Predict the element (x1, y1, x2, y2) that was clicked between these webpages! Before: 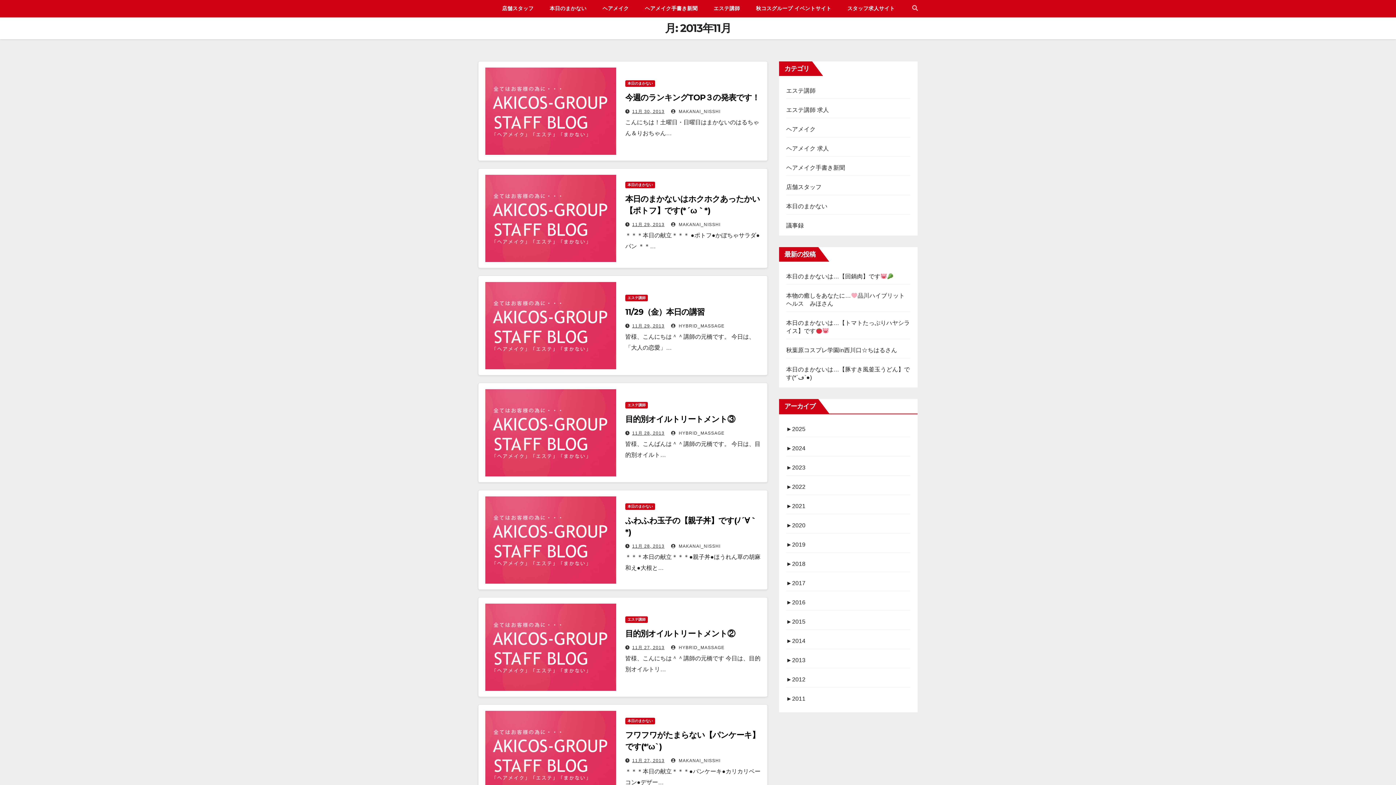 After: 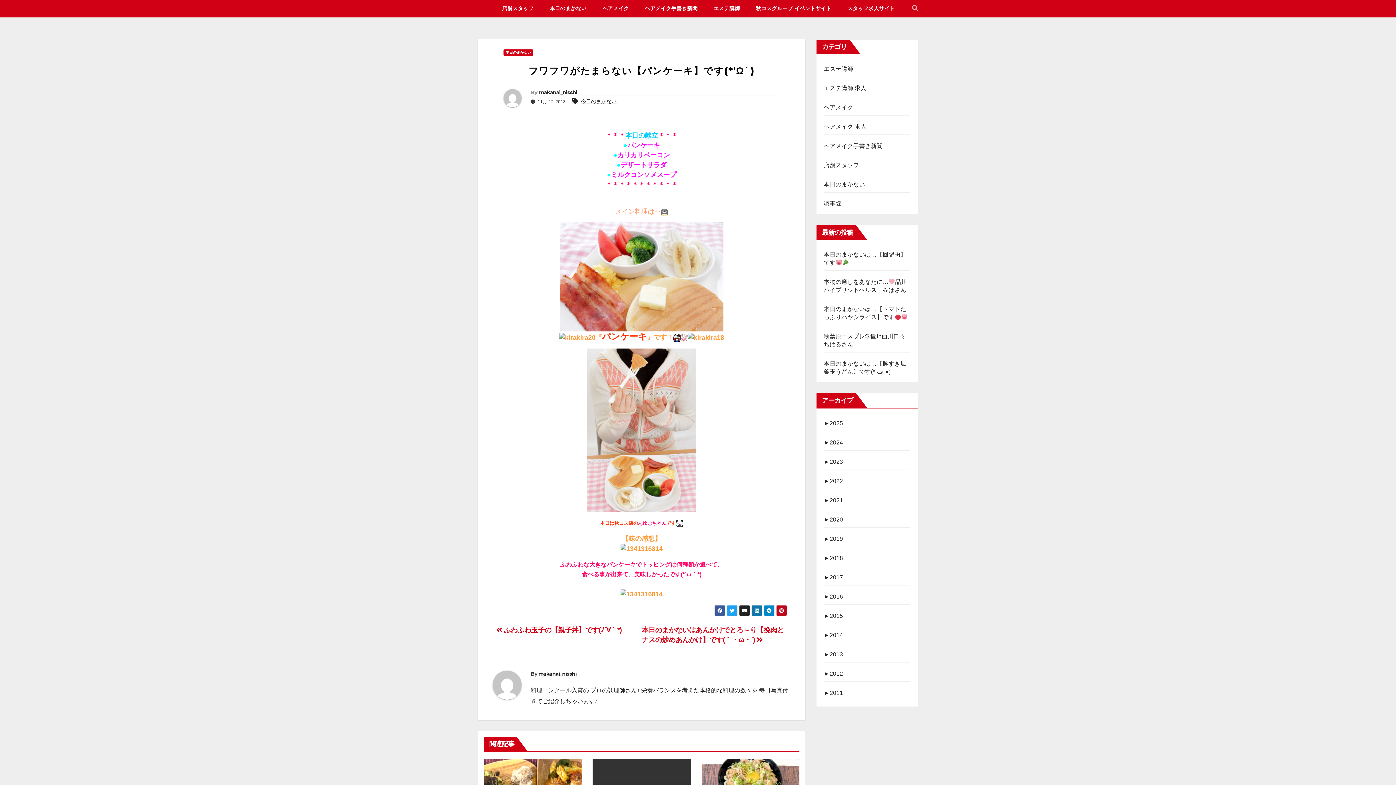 Action: bbox: (485, 751, 616, 757)